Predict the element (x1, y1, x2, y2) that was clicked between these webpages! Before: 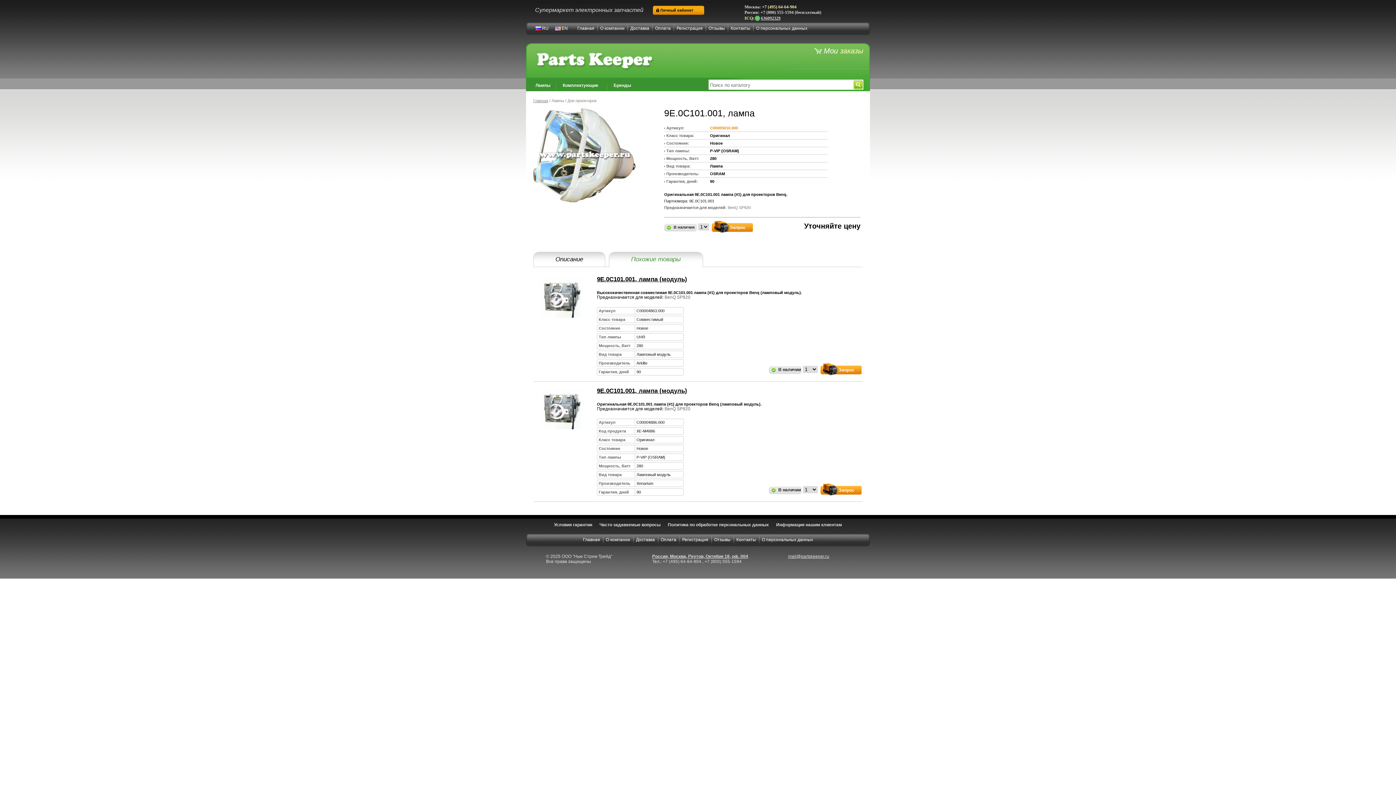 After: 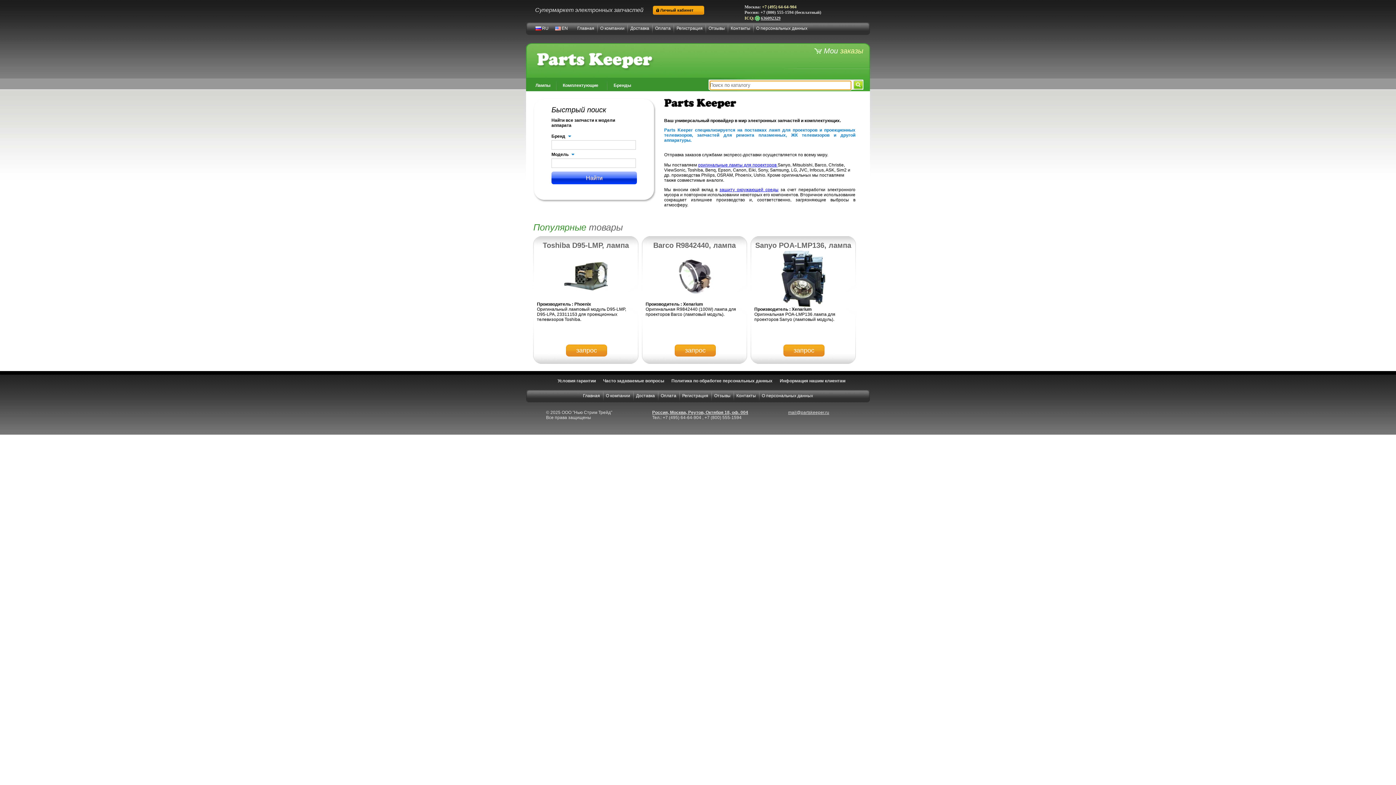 Action: bbox: (574, 21, 597, 35) label: Главная